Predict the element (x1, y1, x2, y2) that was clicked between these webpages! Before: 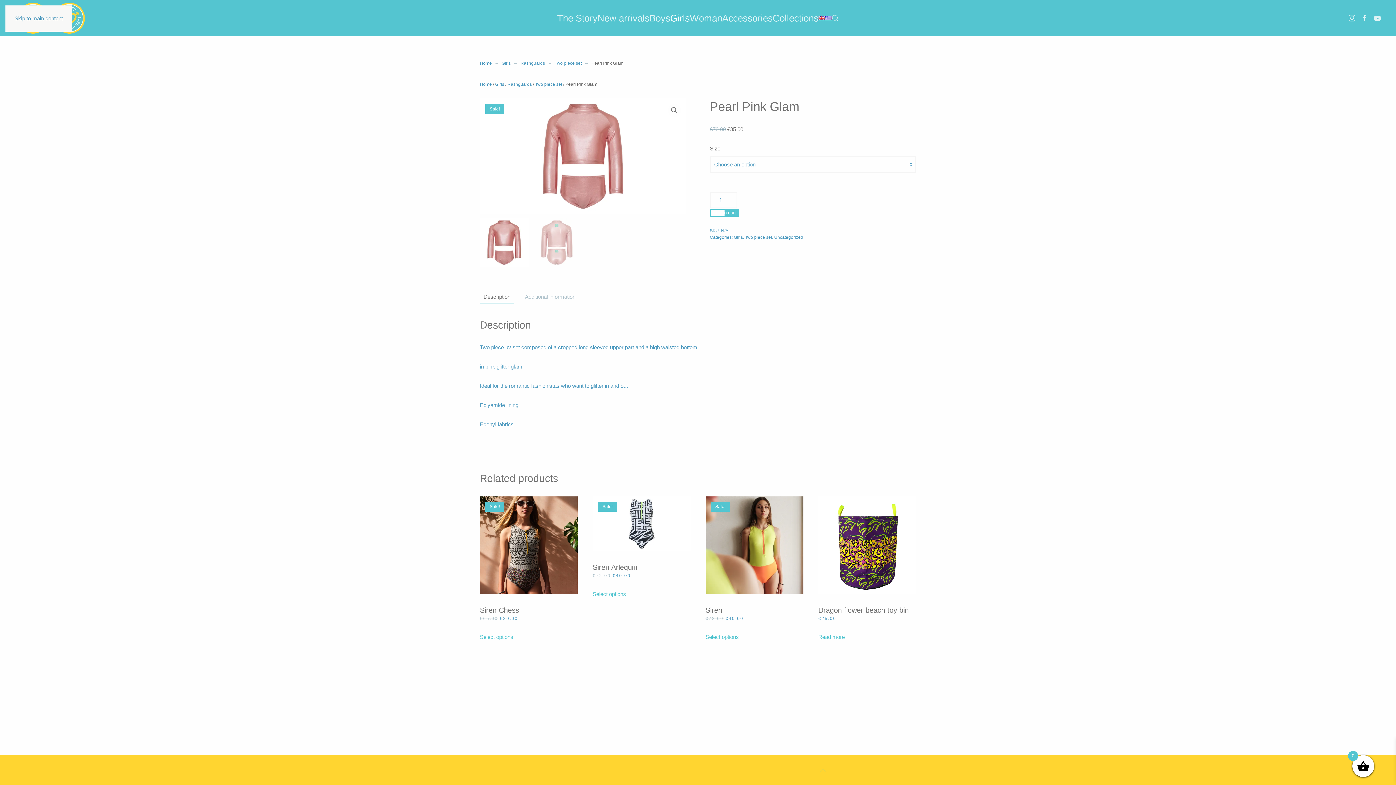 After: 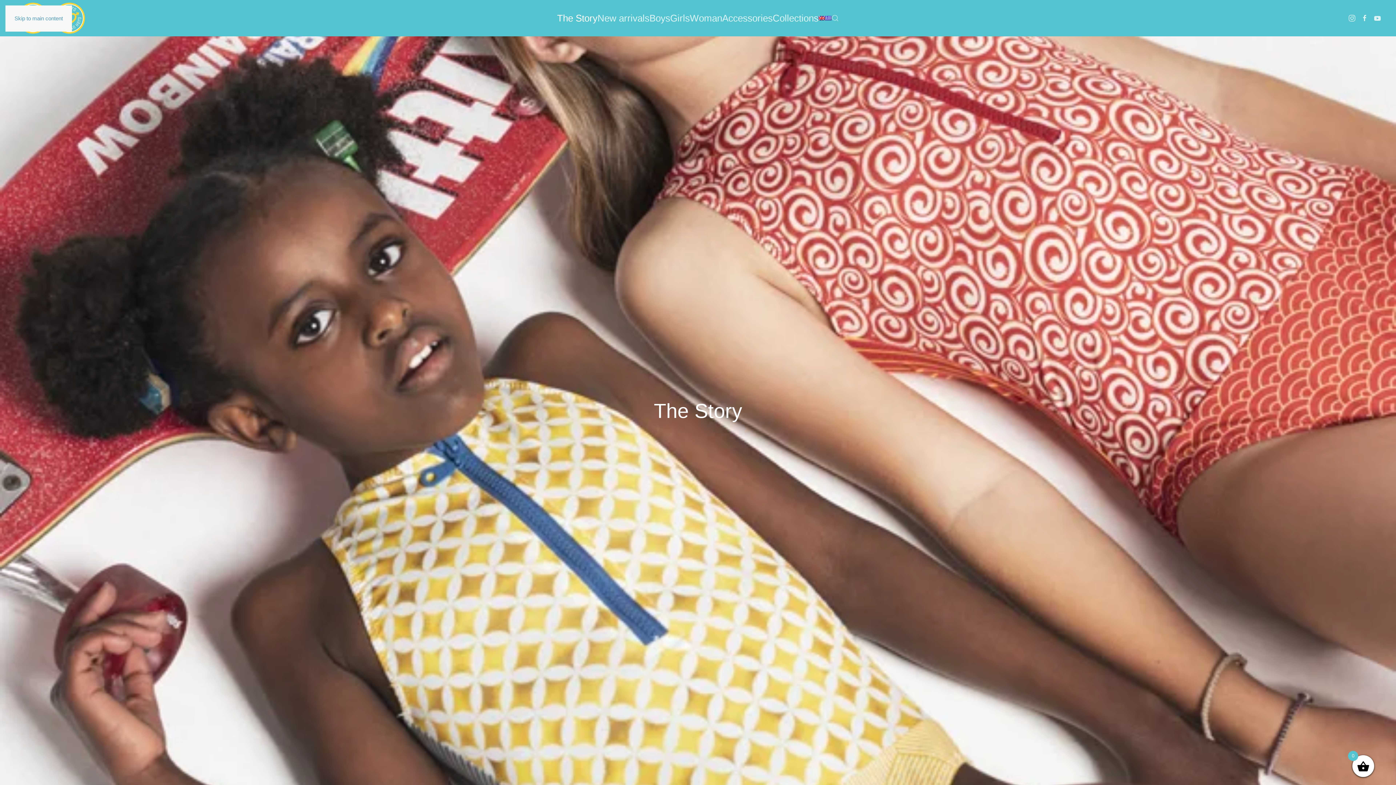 Action: label: The Story bbox: (557, 0, 597, 36)